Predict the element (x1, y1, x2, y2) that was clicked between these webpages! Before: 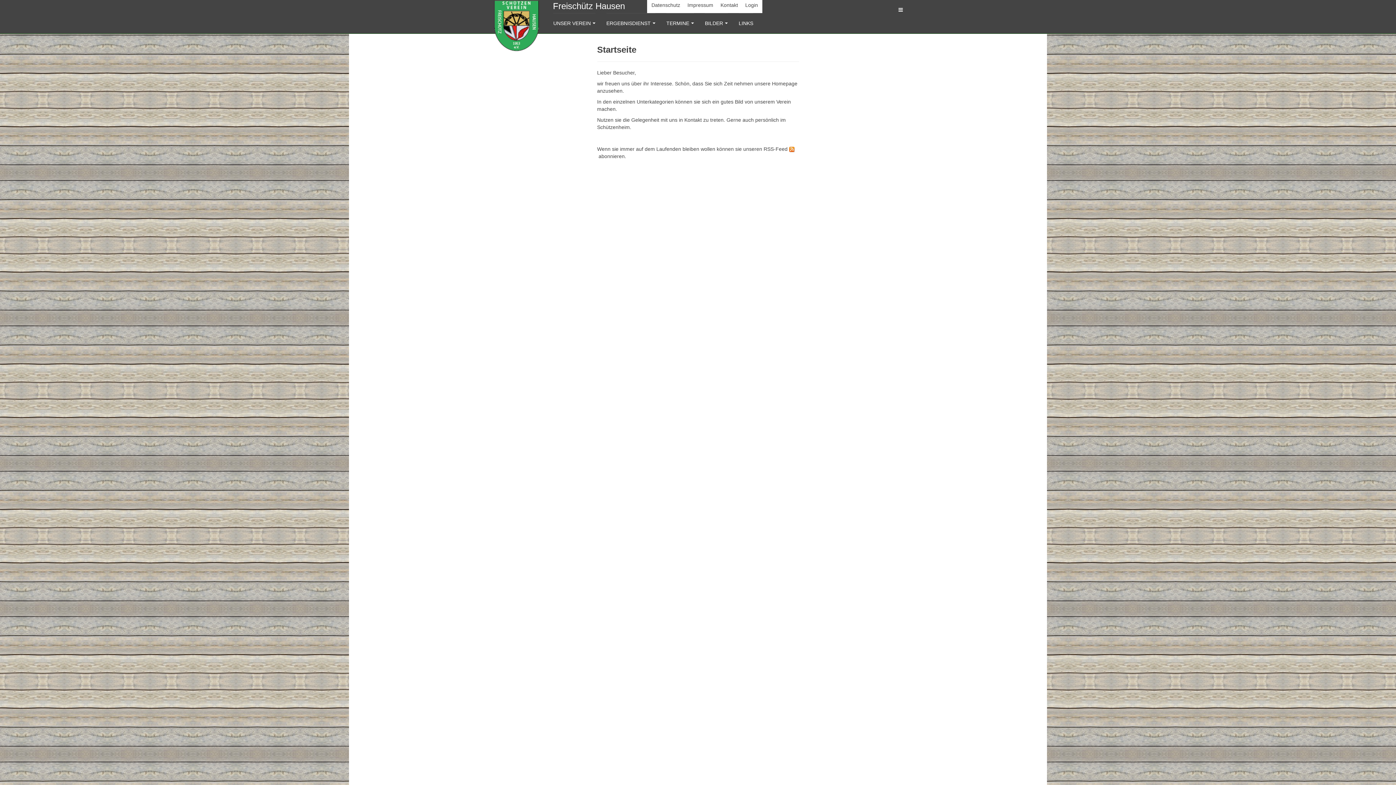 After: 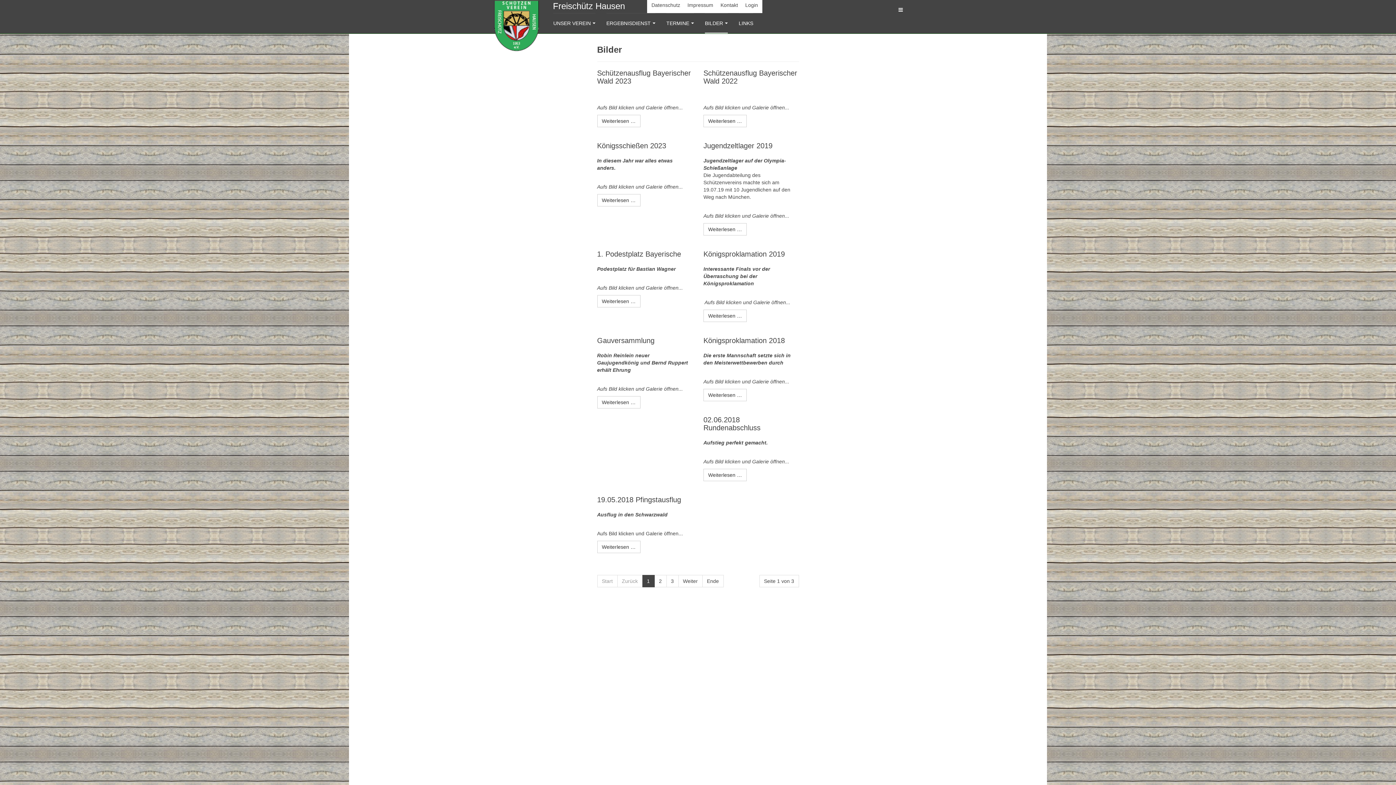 Action: bbox: (705, 13, 728, 33) label: BILDER